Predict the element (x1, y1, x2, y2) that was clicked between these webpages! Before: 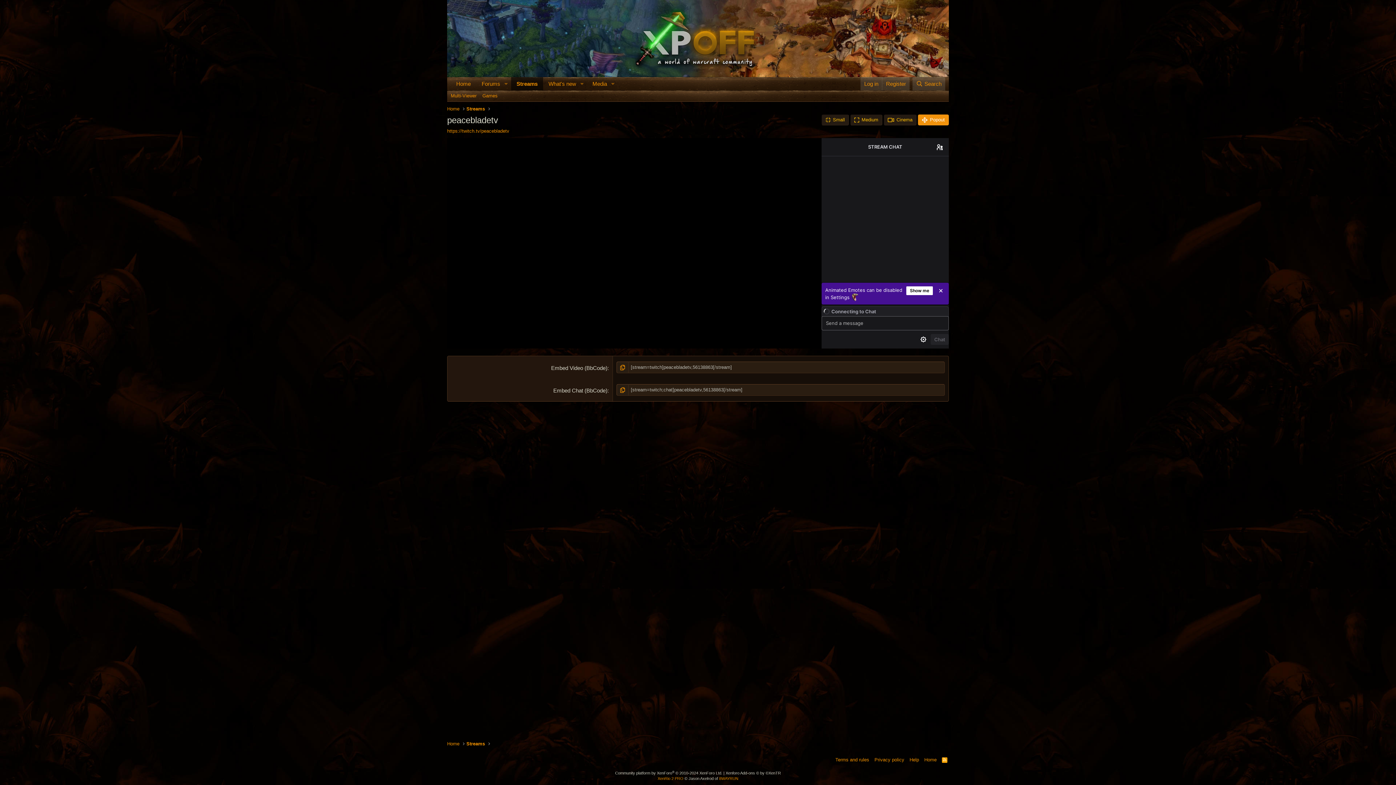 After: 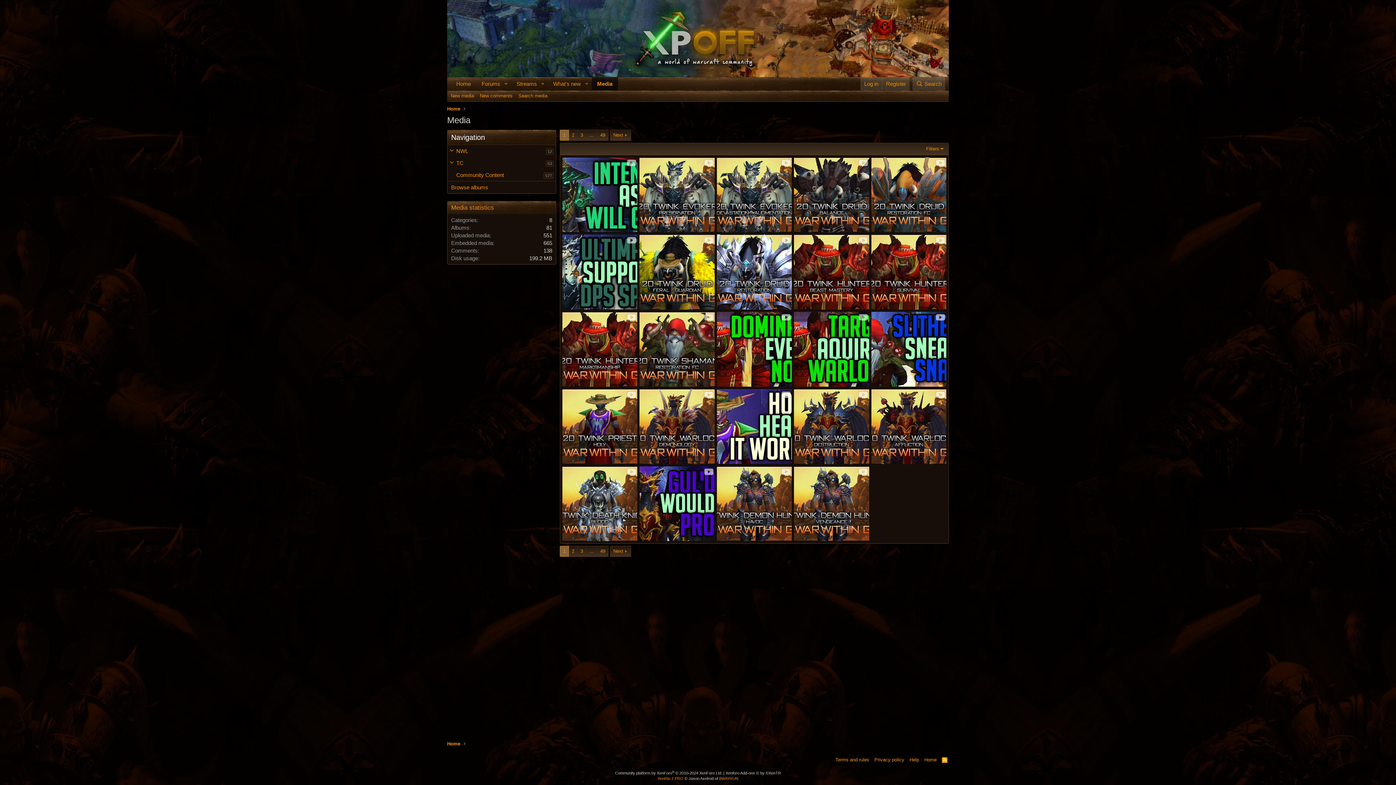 Action: label: Media bbox: (587, 77, 607, 90)